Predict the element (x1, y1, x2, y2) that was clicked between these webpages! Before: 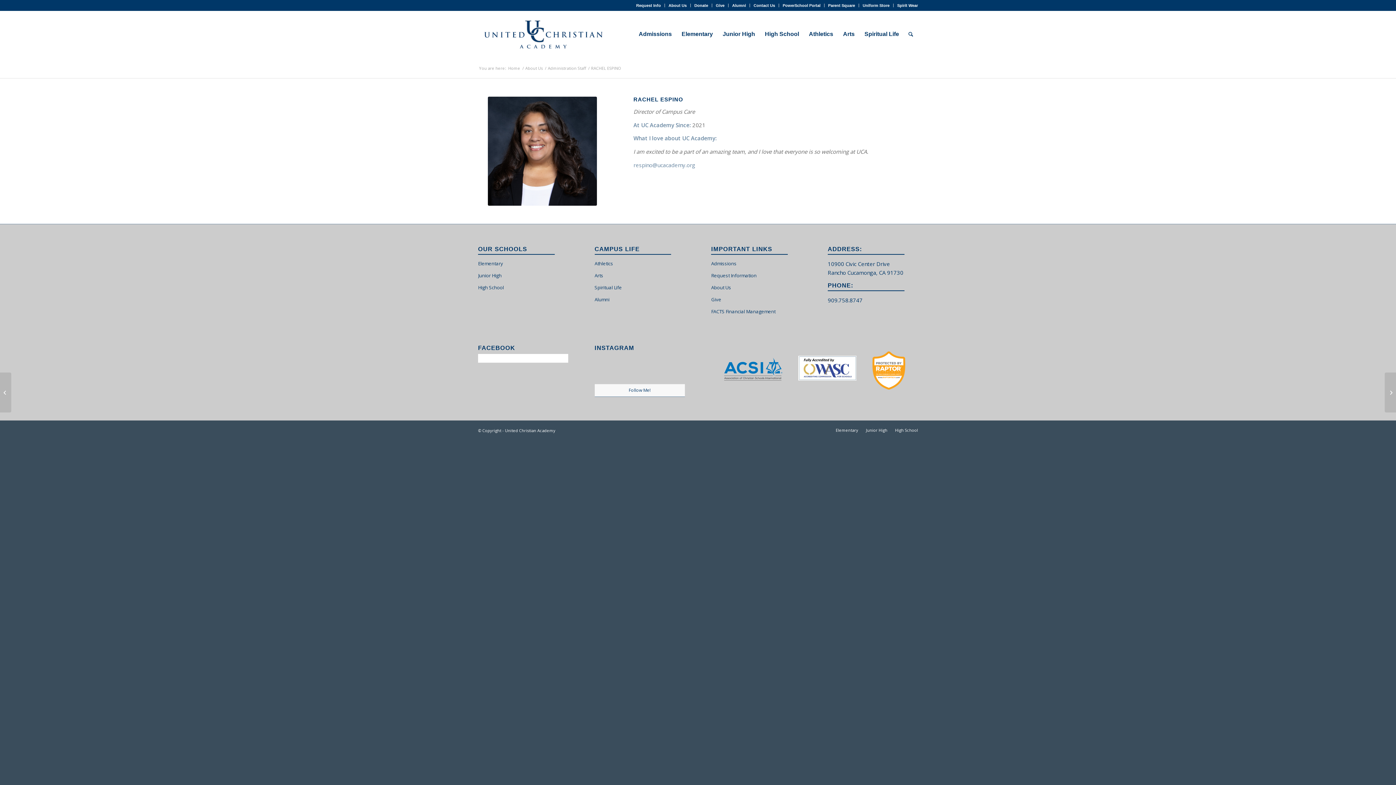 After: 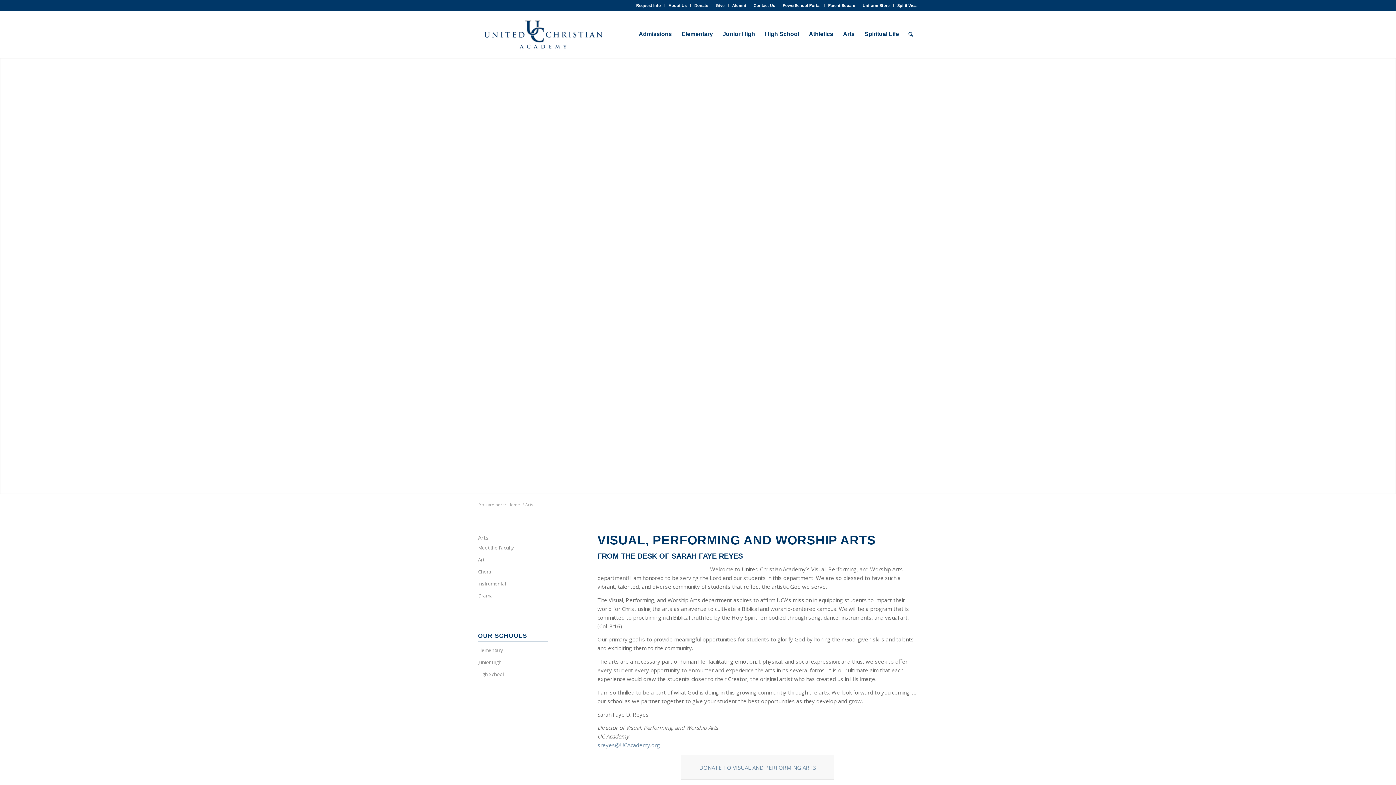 Action: bbox: (838, 10, 859, 57) label: Arts